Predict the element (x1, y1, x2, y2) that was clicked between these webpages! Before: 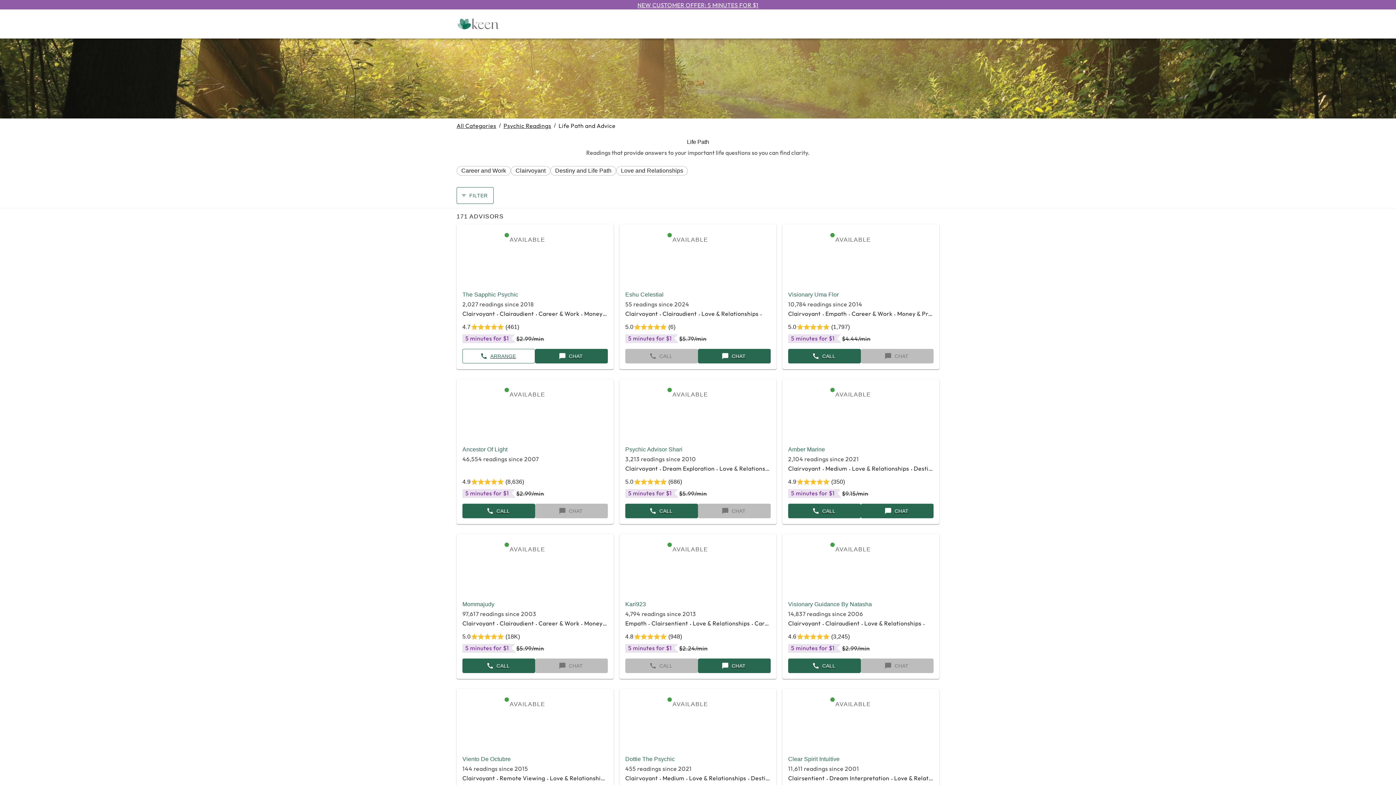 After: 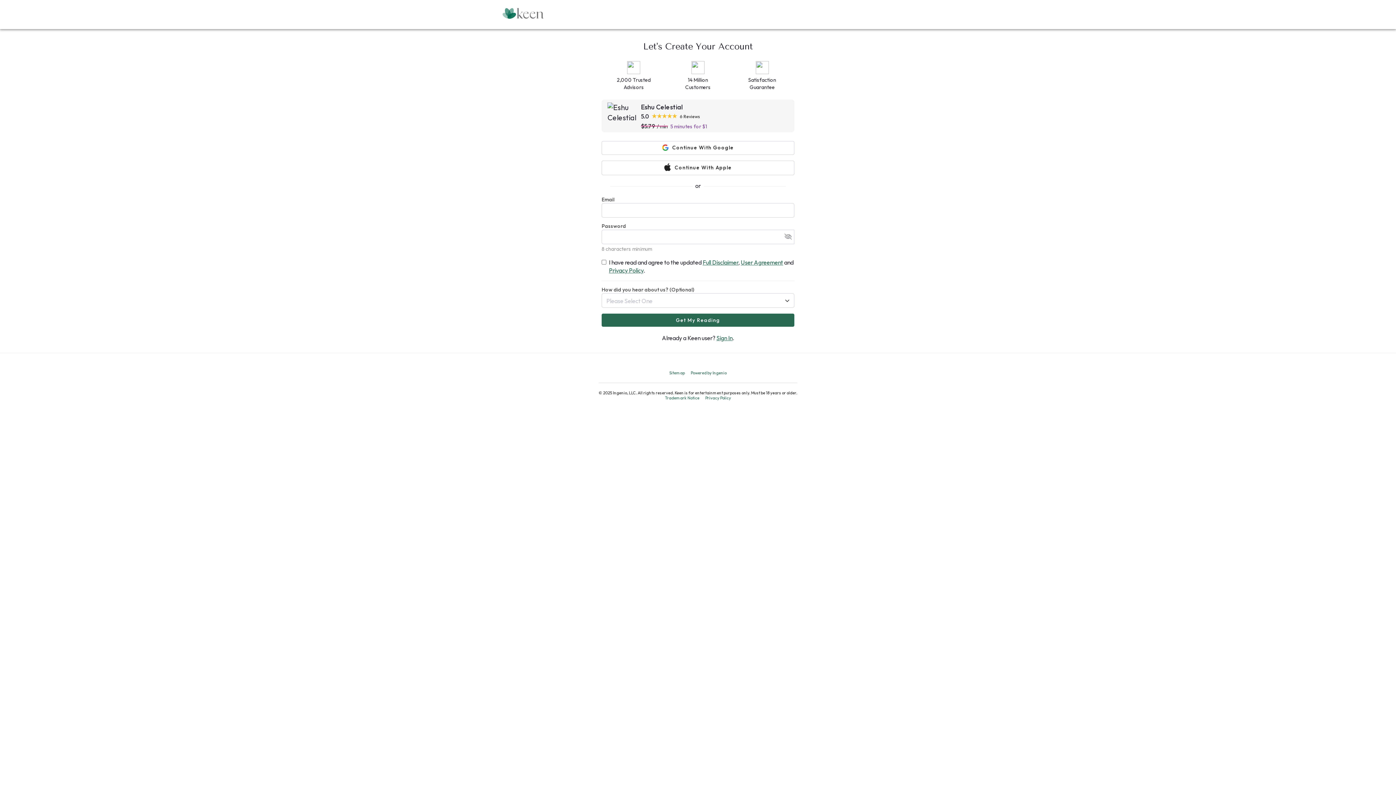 Action: label: CHAT bbox: (698, 349, 770, 363)